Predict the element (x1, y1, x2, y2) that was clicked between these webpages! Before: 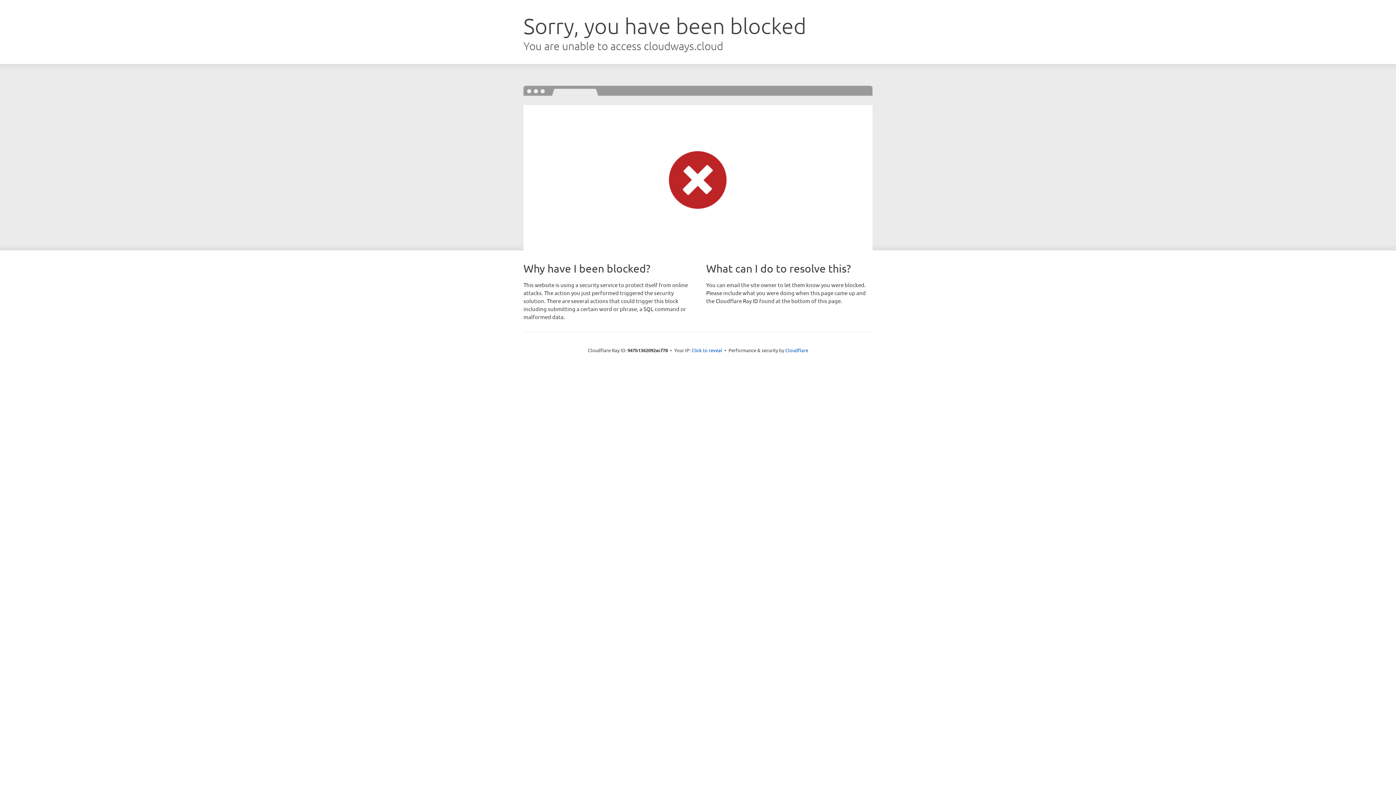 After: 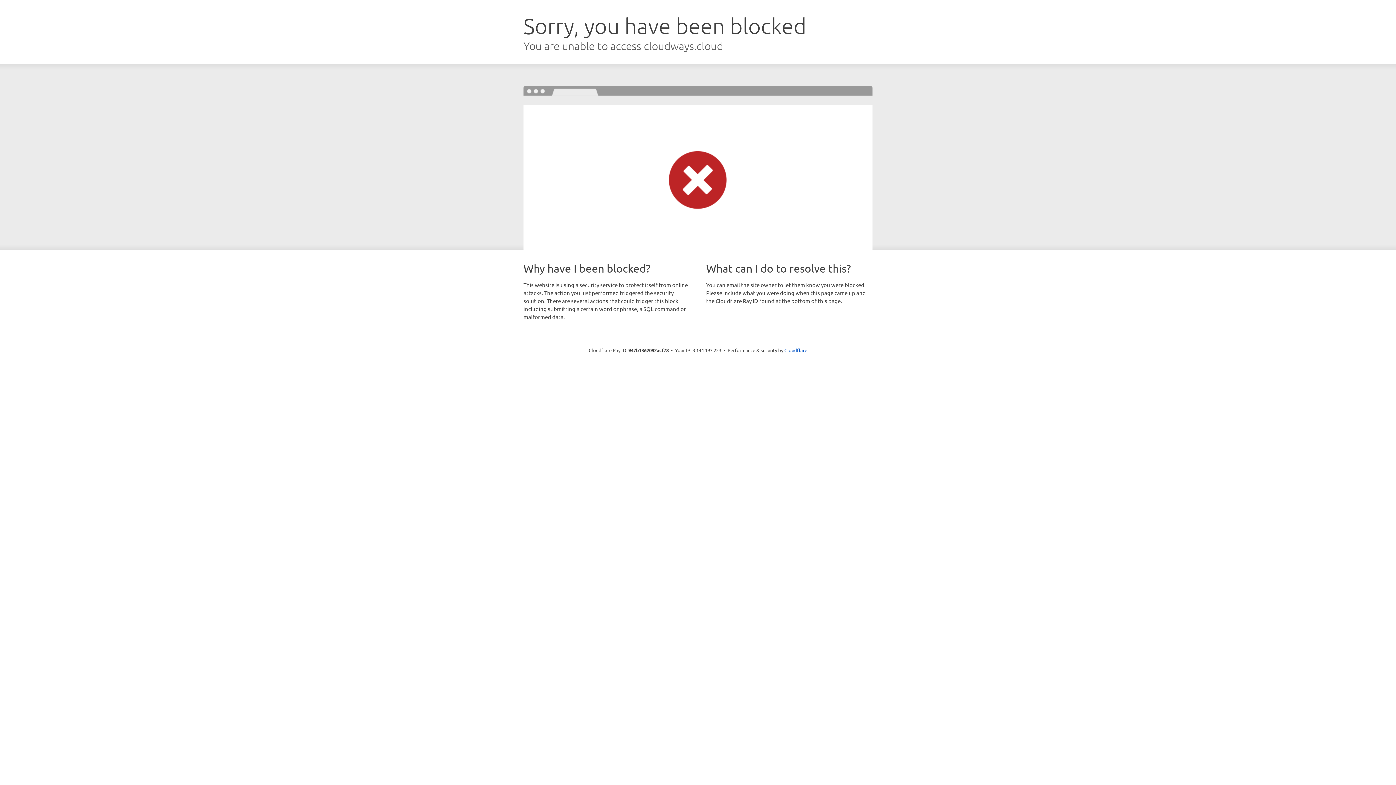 Action: label: Click to reveal bbox: (691, 346, 722, 353)